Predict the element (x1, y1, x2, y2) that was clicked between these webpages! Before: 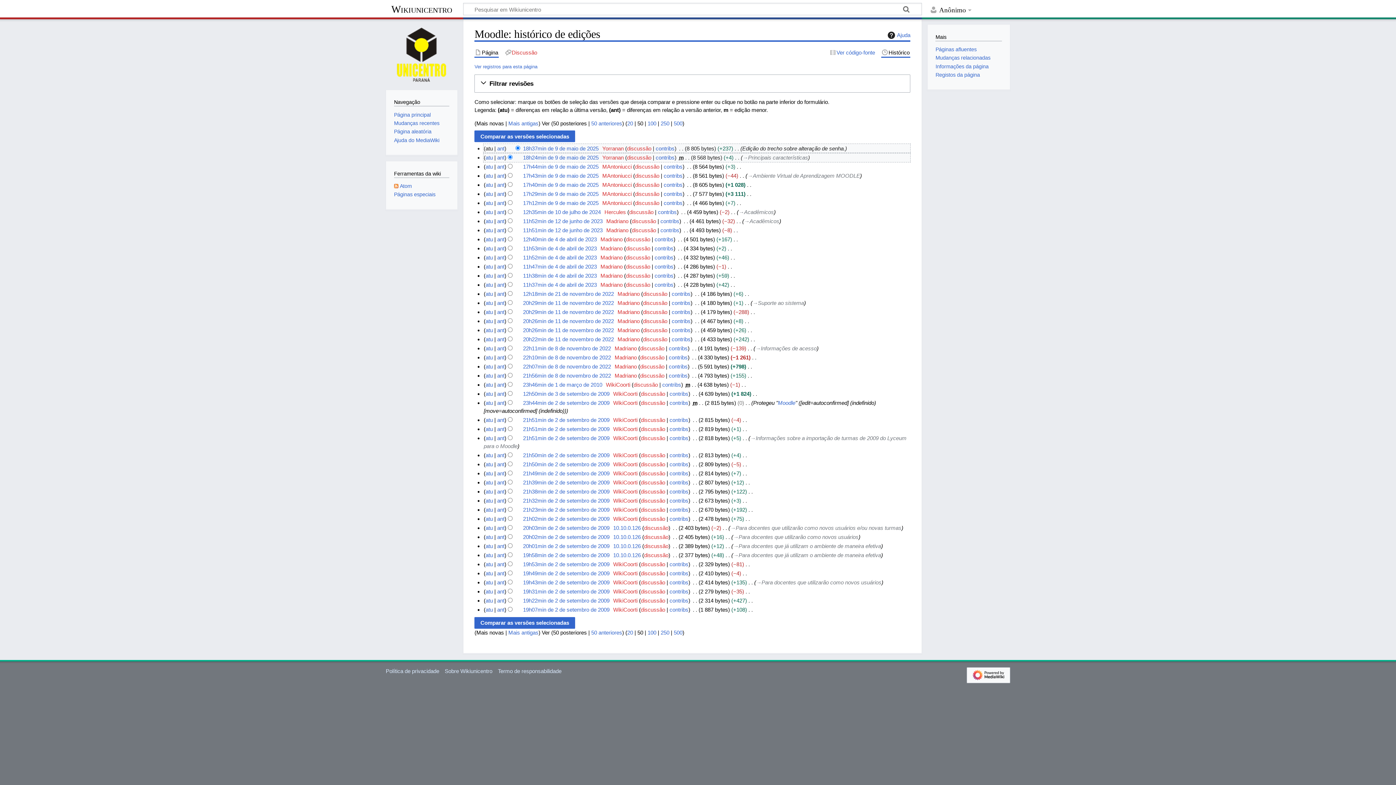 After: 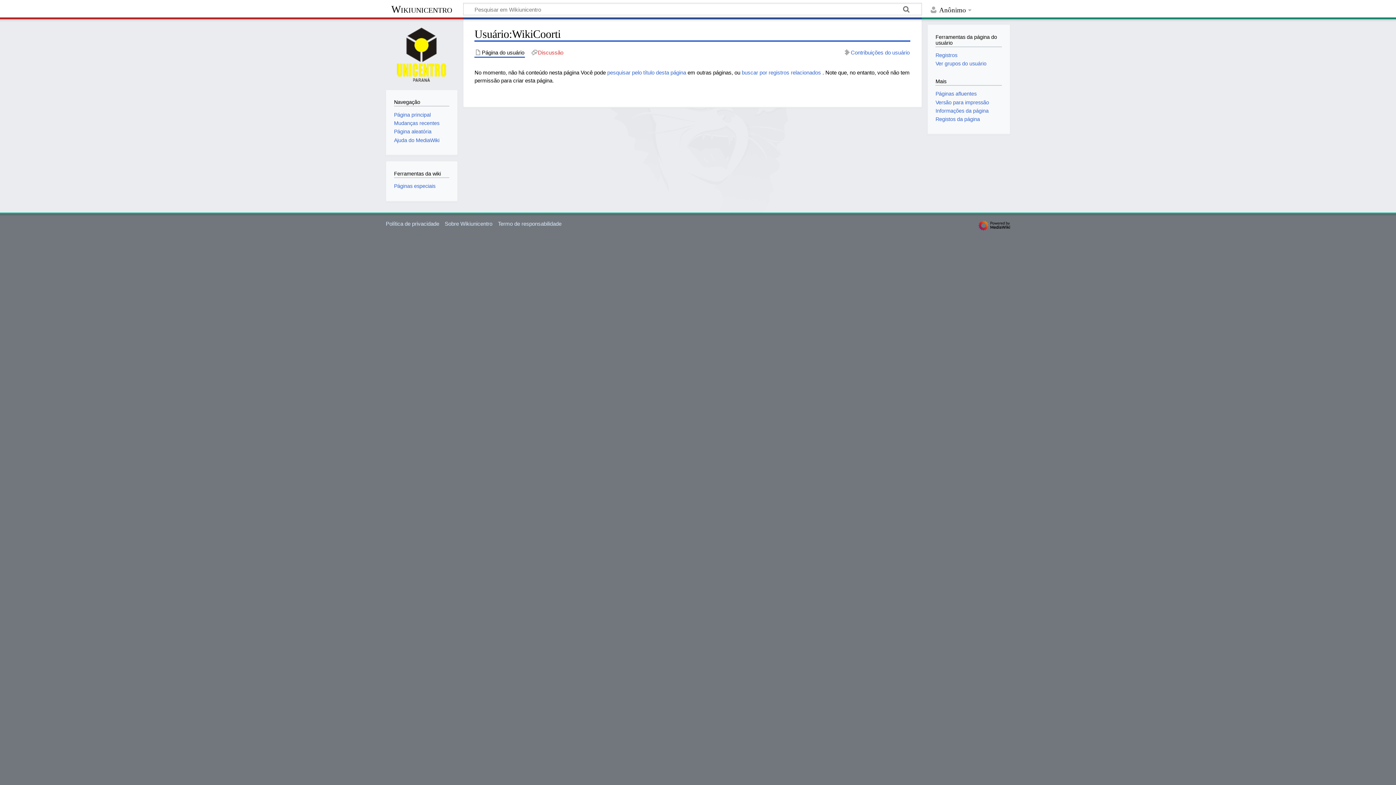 Action: bbox: (613, 561, 637, 567) label: WikiCoorti